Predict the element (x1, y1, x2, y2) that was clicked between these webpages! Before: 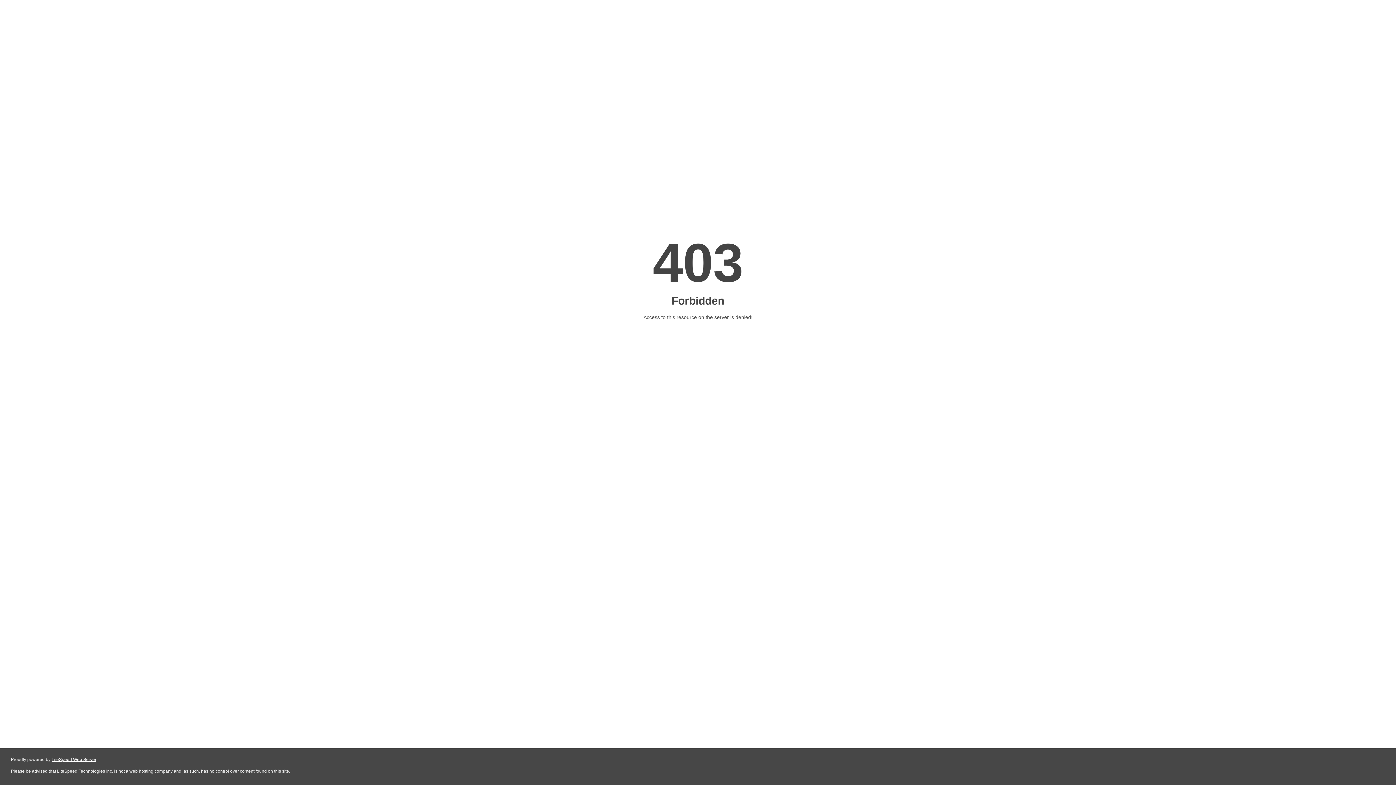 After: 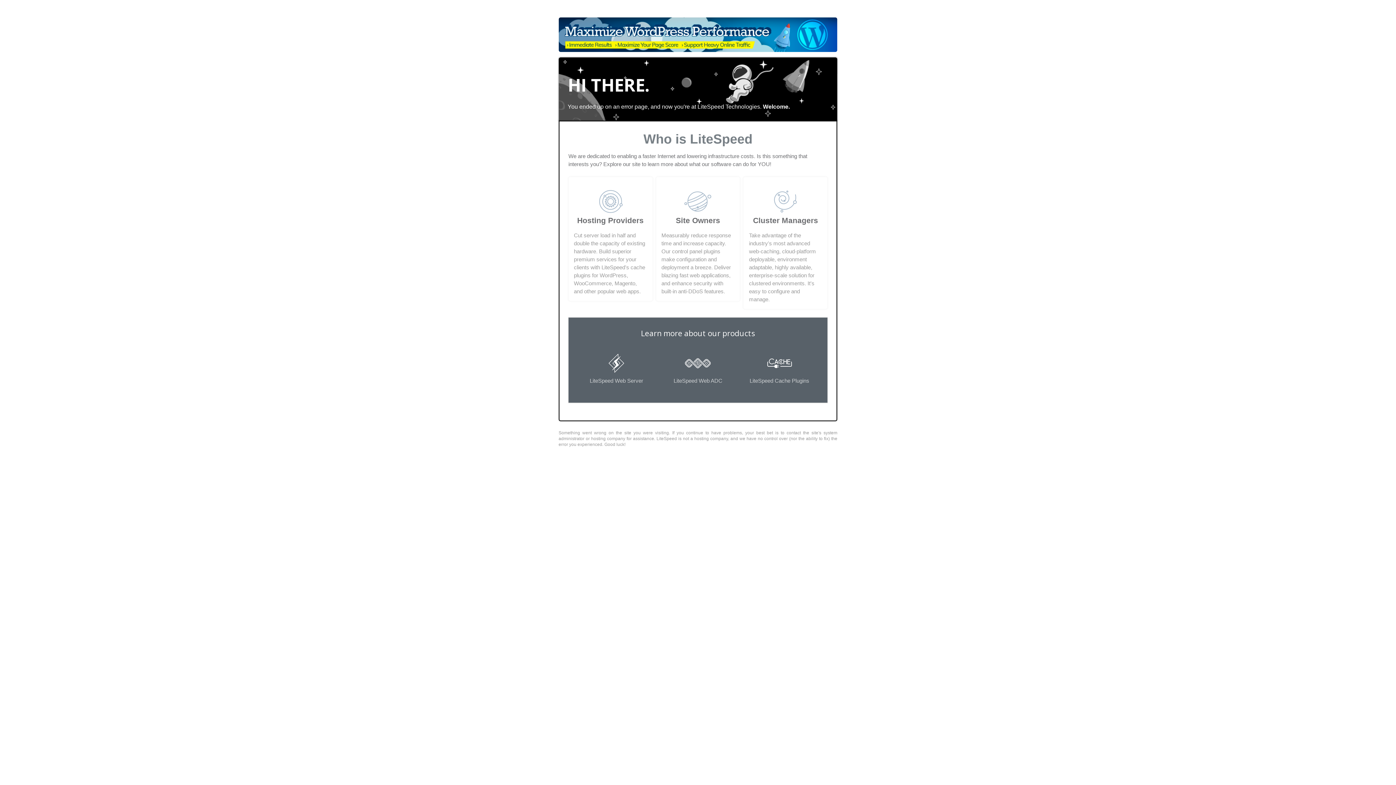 Action: label: LiteSpeed Web Server bbox: (51, 757, 96, 762)